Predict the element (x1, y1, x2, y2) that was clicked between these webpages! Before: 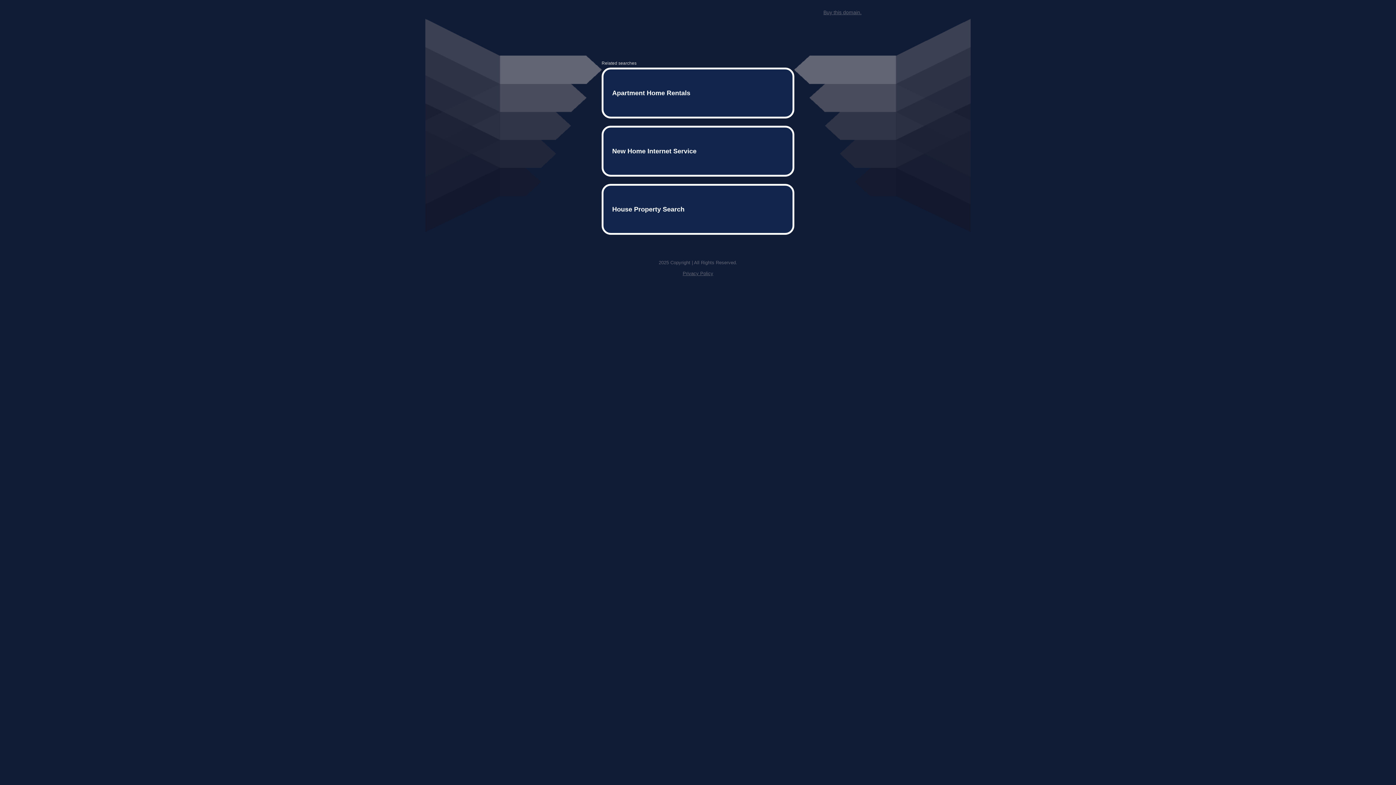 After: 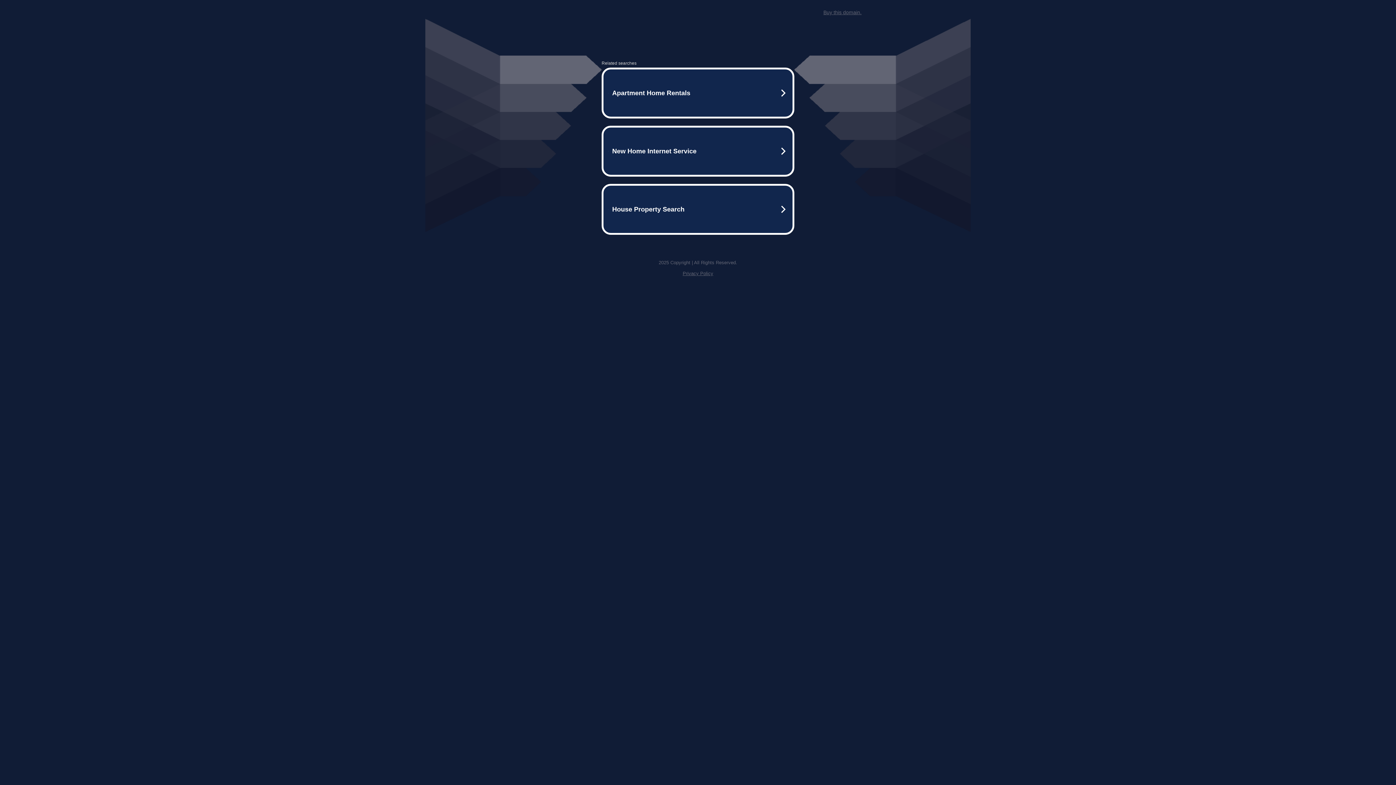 Action: bbox: (823, 9, 861, 15) label: Buy this domain.